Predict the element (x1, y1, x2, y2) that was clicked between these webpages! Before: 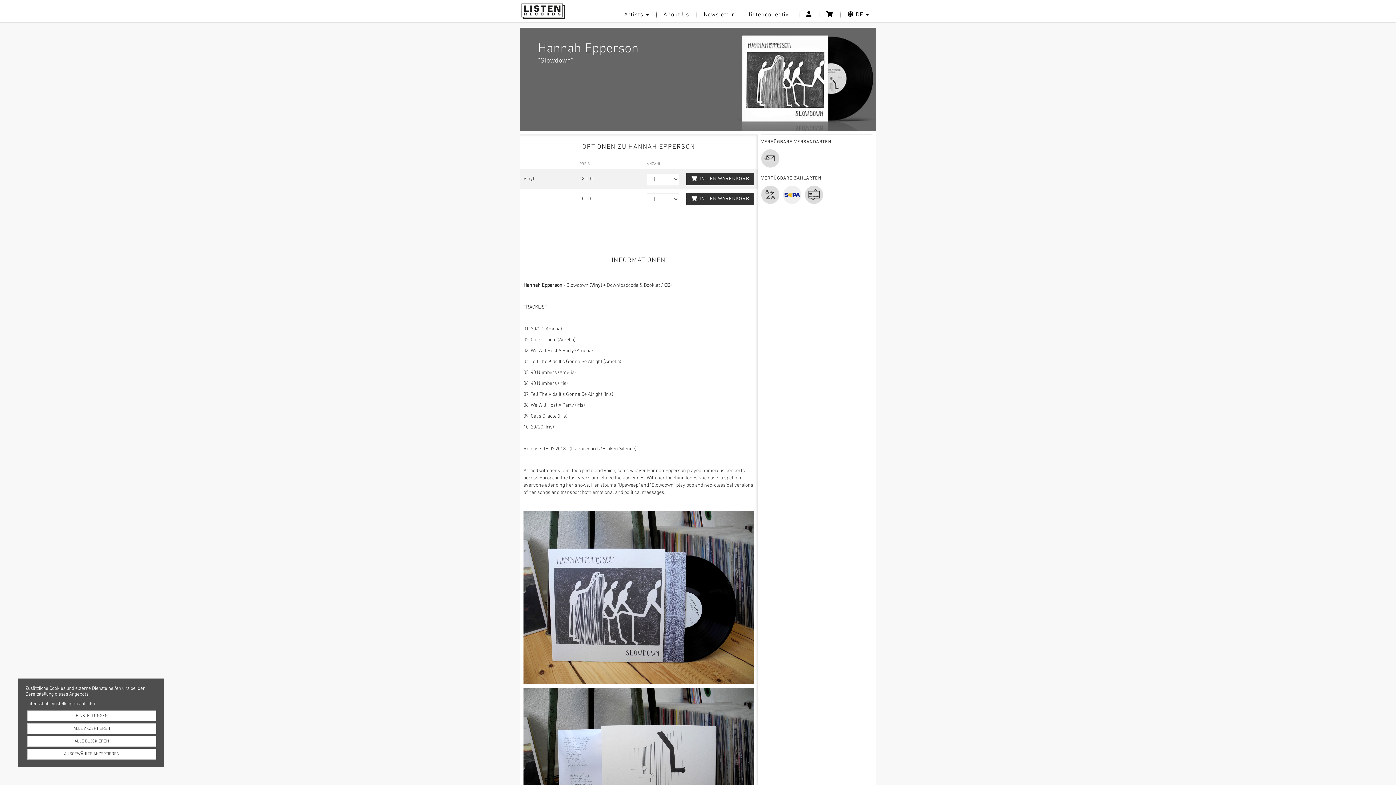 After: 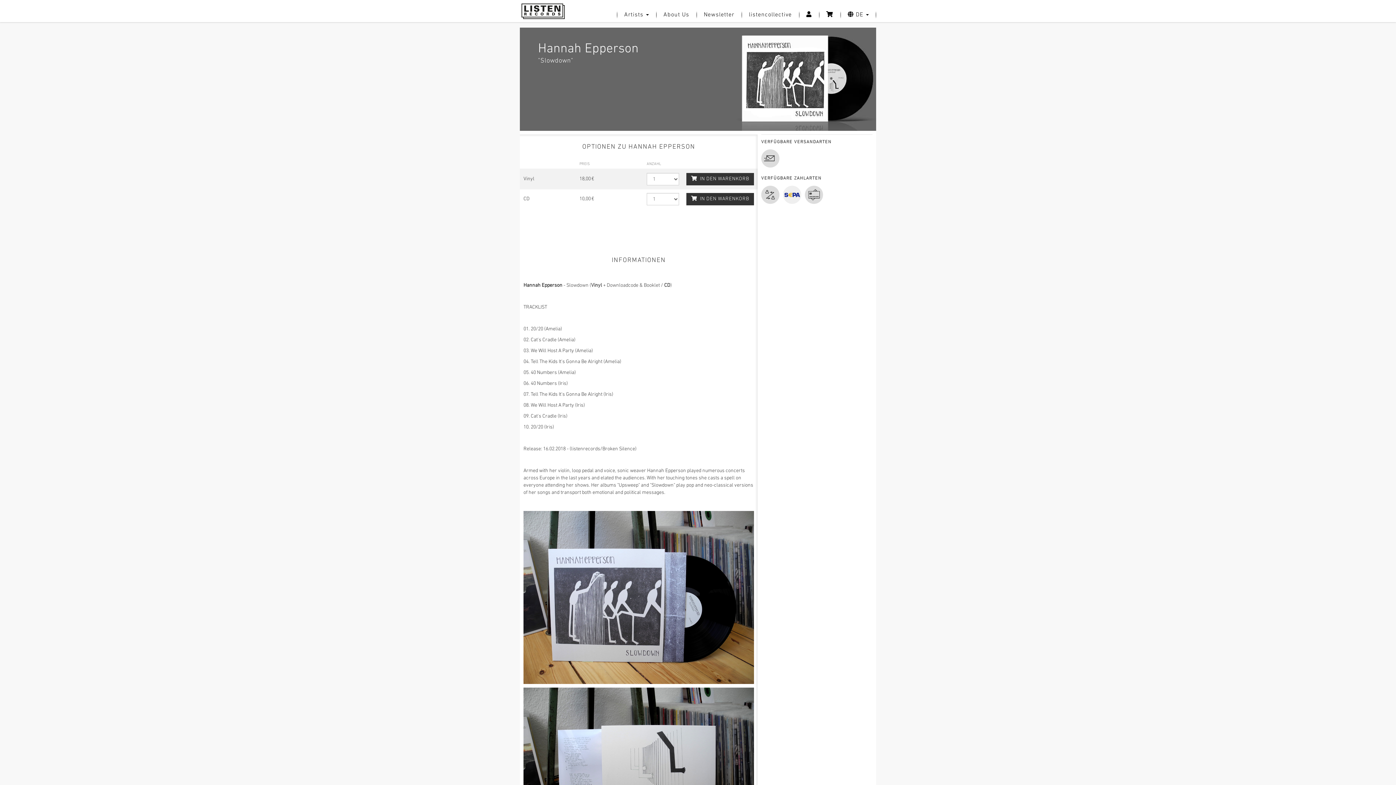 Action: bbox: (27, 749, 156, 760) label: AUSGEWÄHLTE AKZEPTIEREN